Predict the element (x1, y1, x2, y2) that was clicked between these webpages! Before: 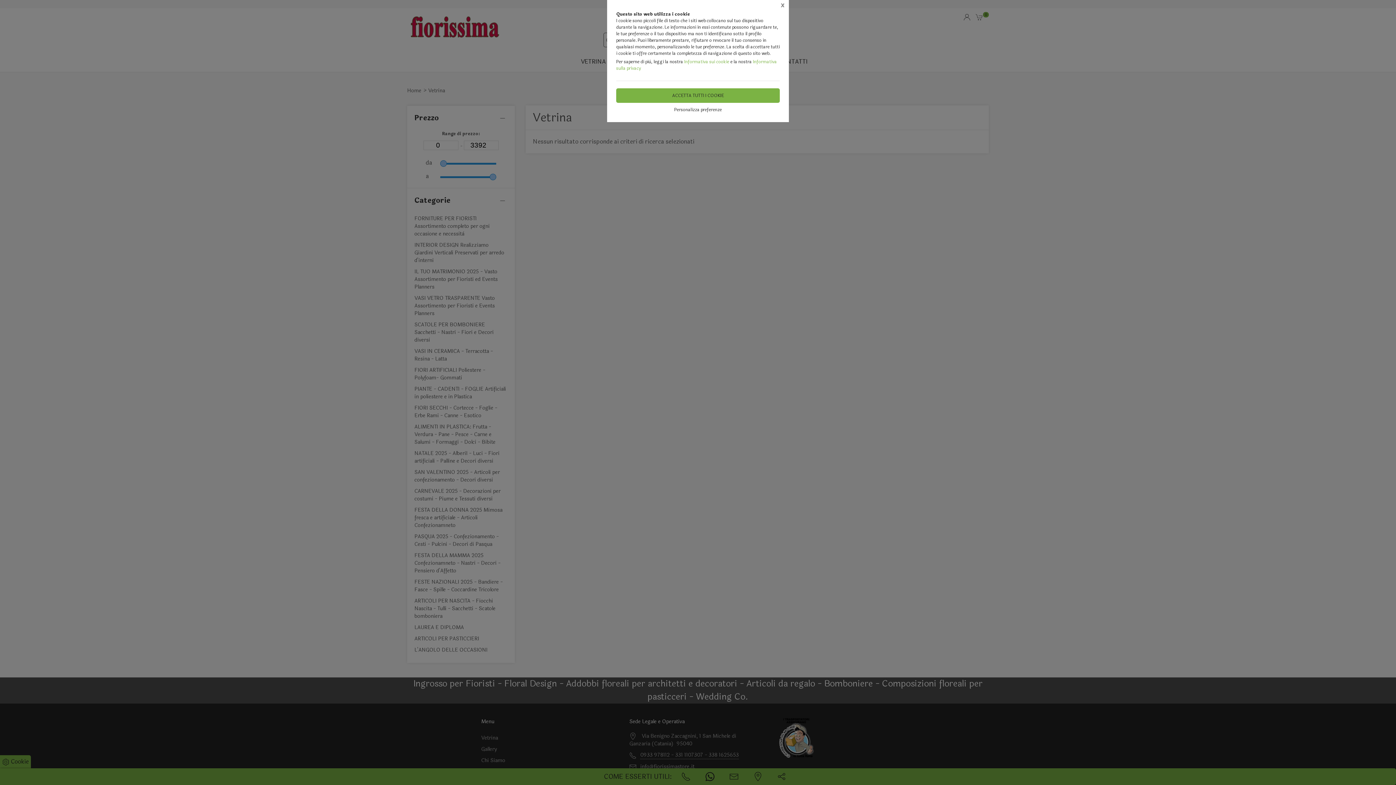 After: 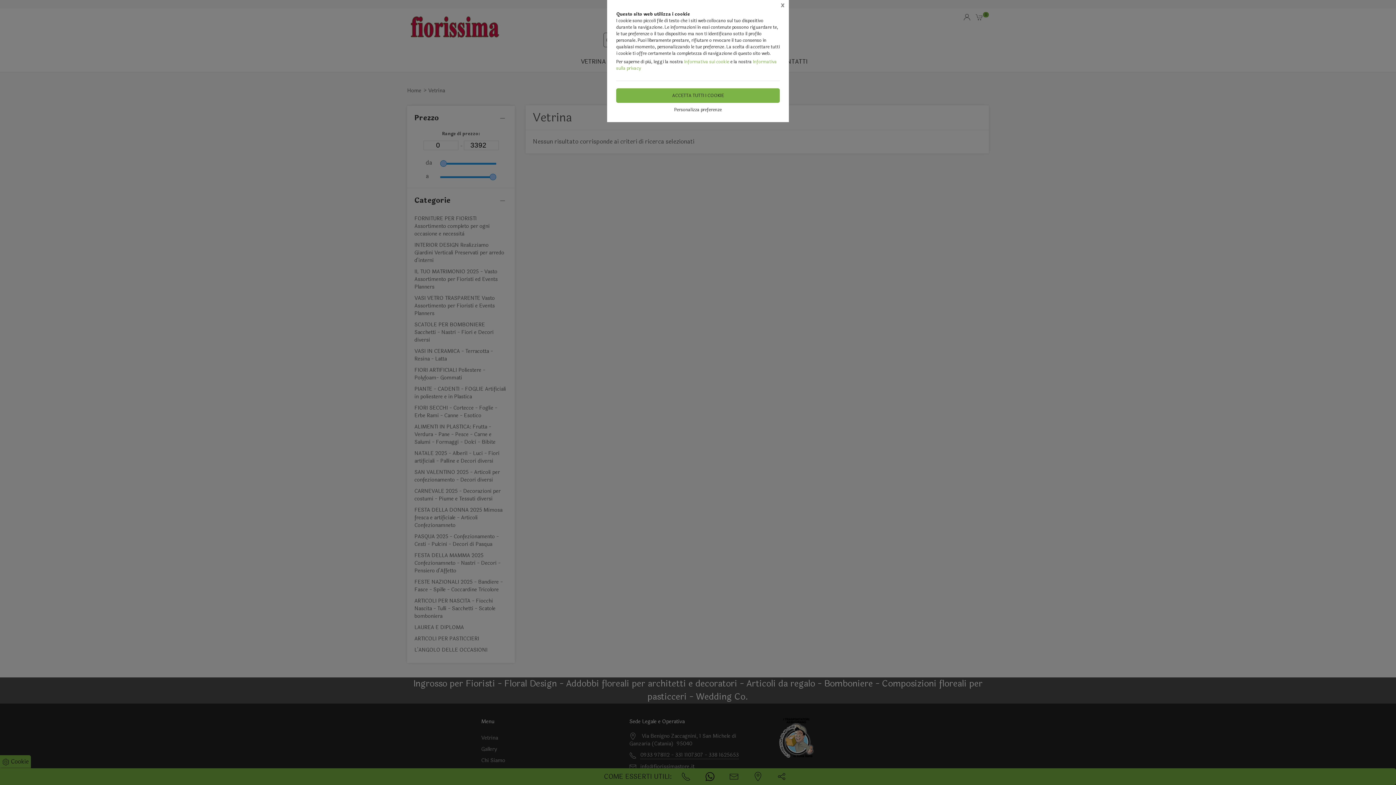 Action: bbox: (684, 58, 729, 65) label: Informativa sui cookie